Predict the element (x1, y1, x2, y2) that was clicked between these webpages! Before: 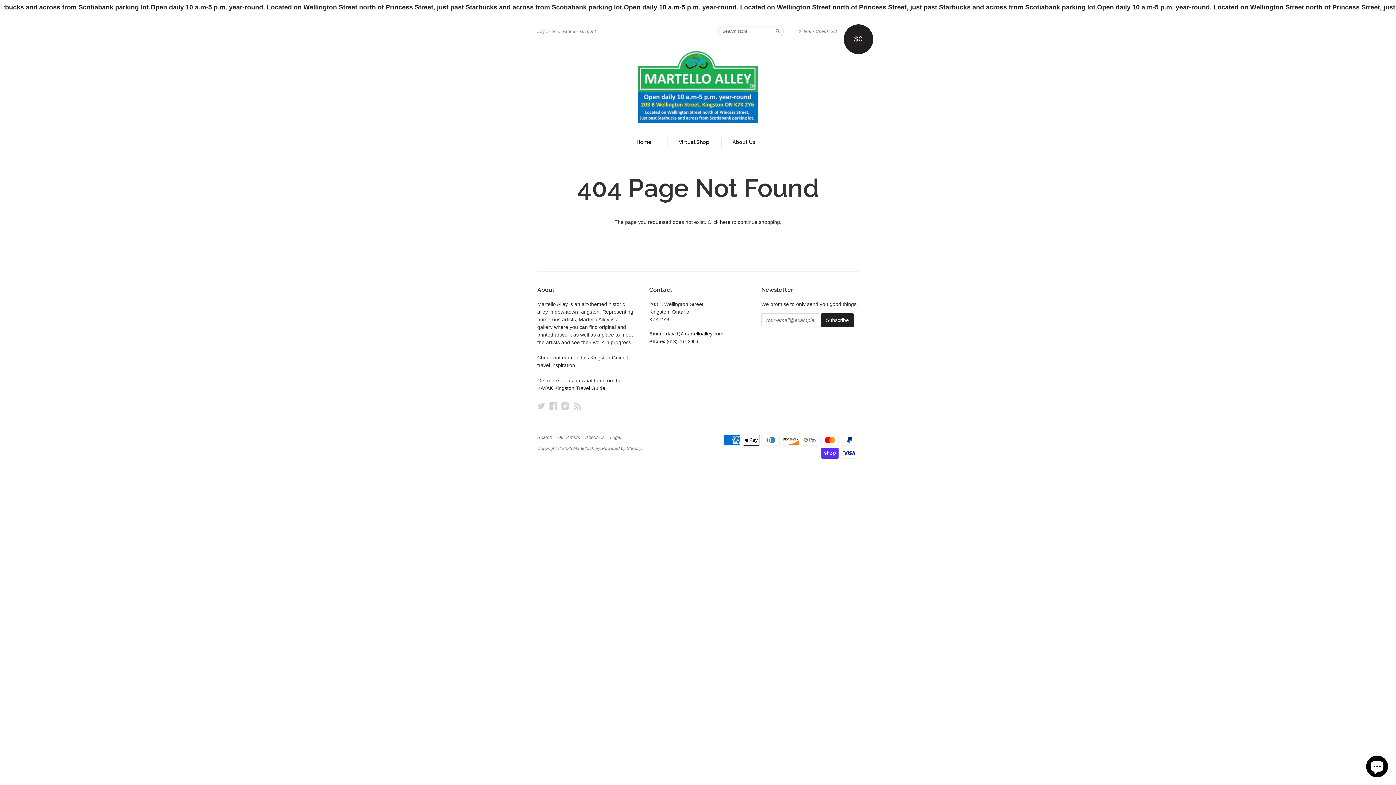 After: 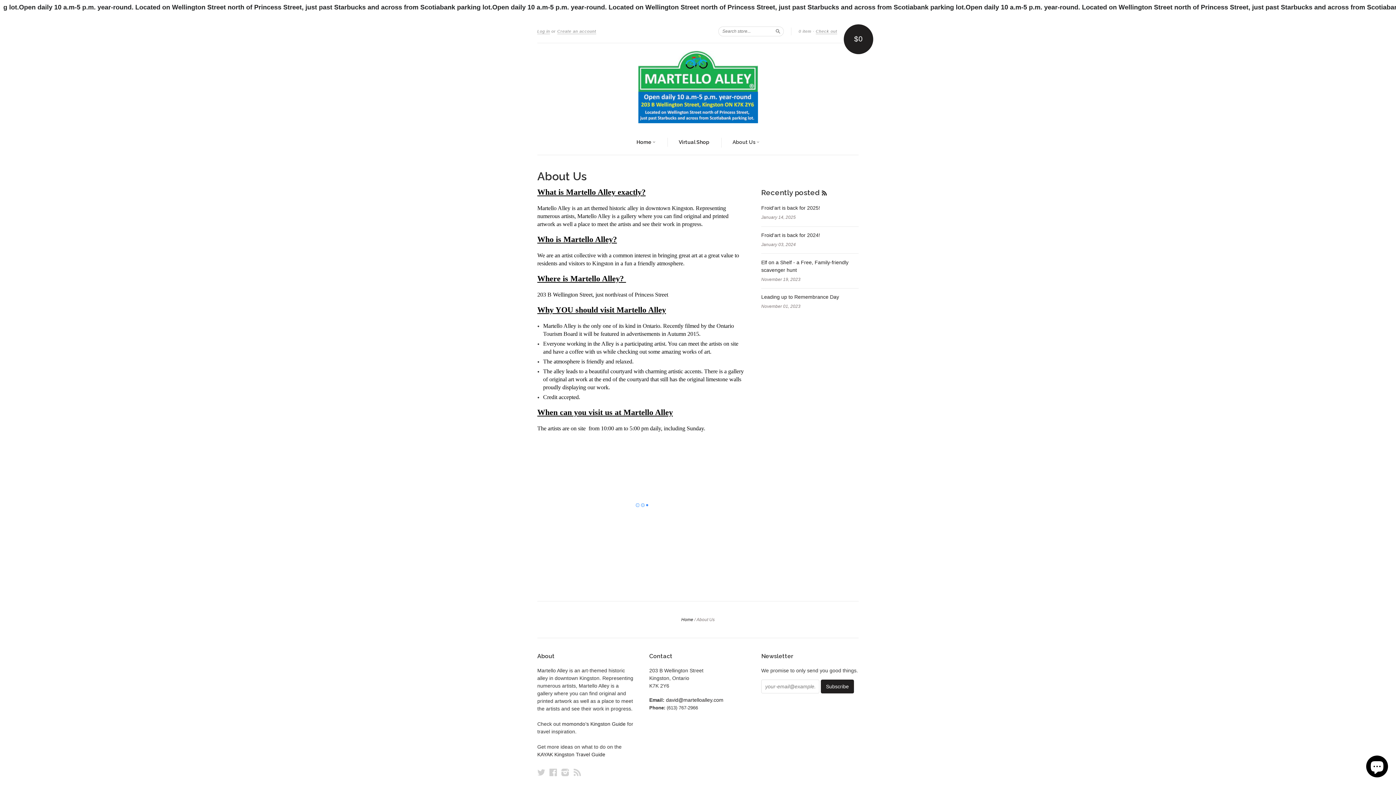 Action: bbox: (732, 138, 759, 146) label: About Us 